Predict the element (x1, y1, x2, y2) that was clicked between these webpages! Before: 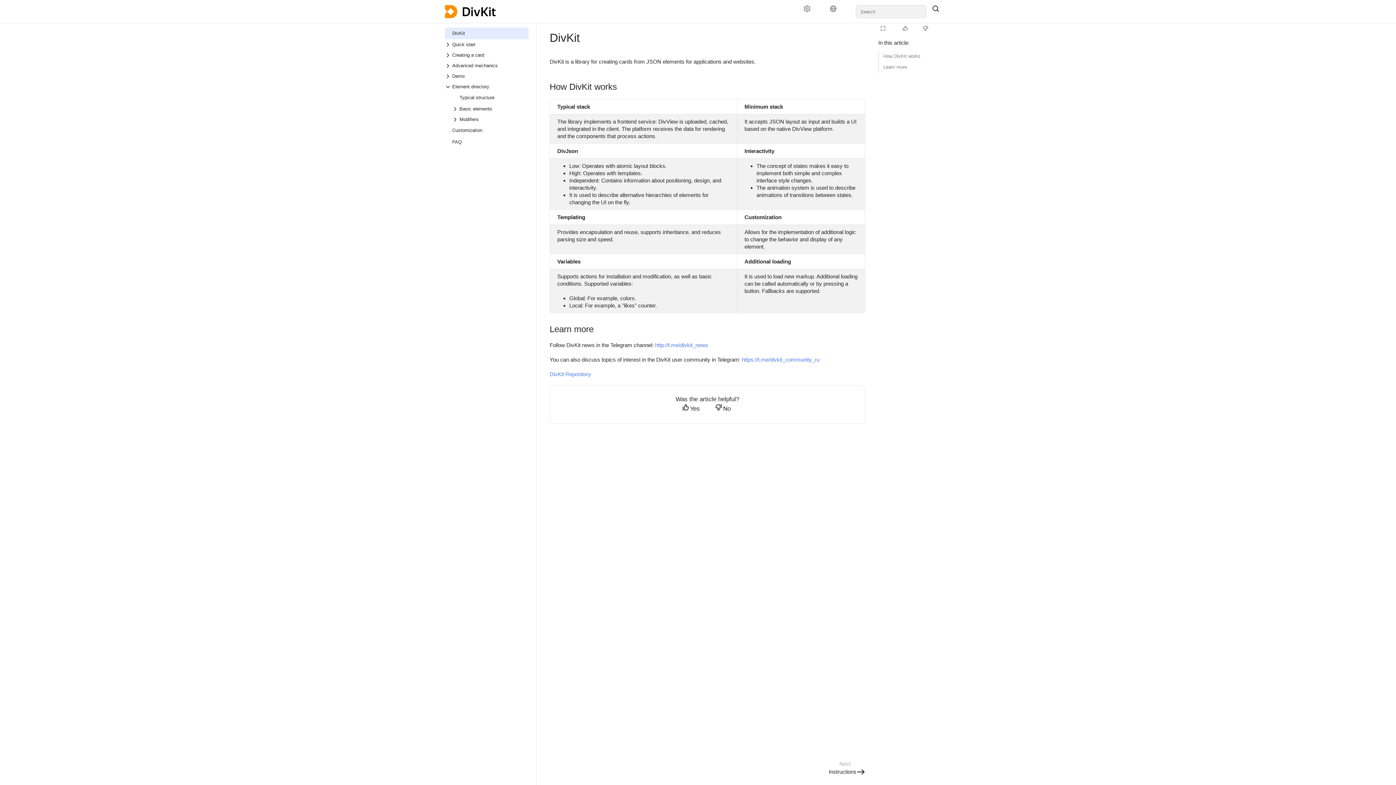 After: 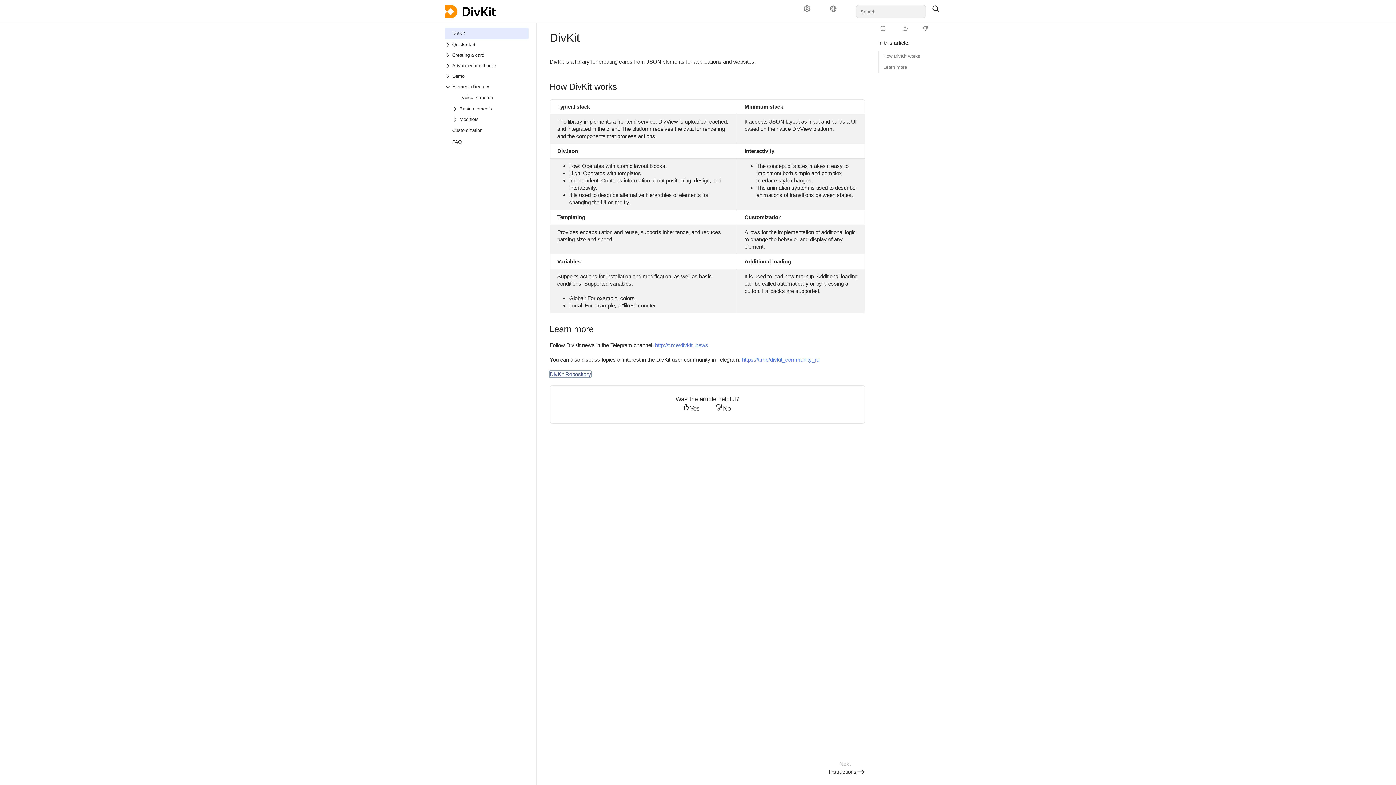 Action: bbox: (549, 371, 591, 377) label: DivKit Repository